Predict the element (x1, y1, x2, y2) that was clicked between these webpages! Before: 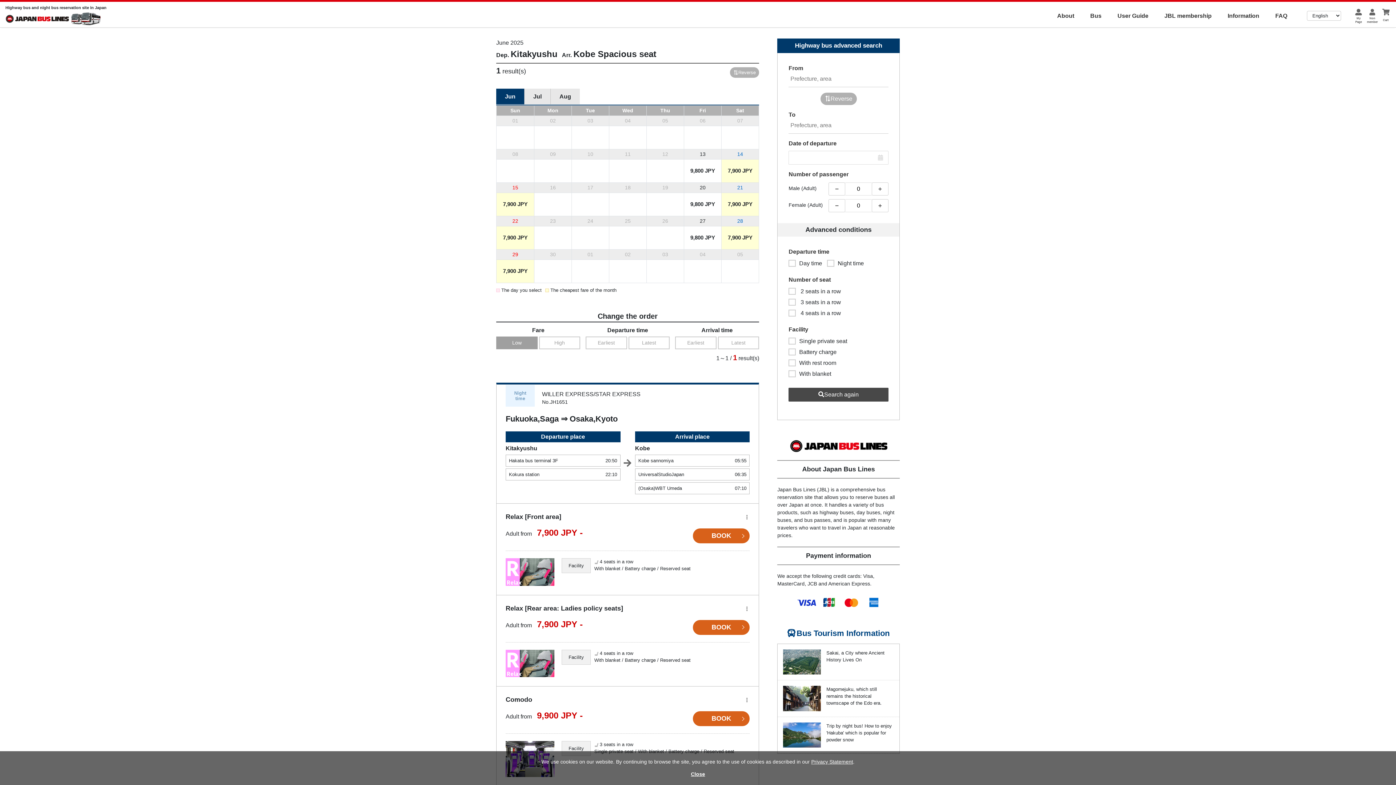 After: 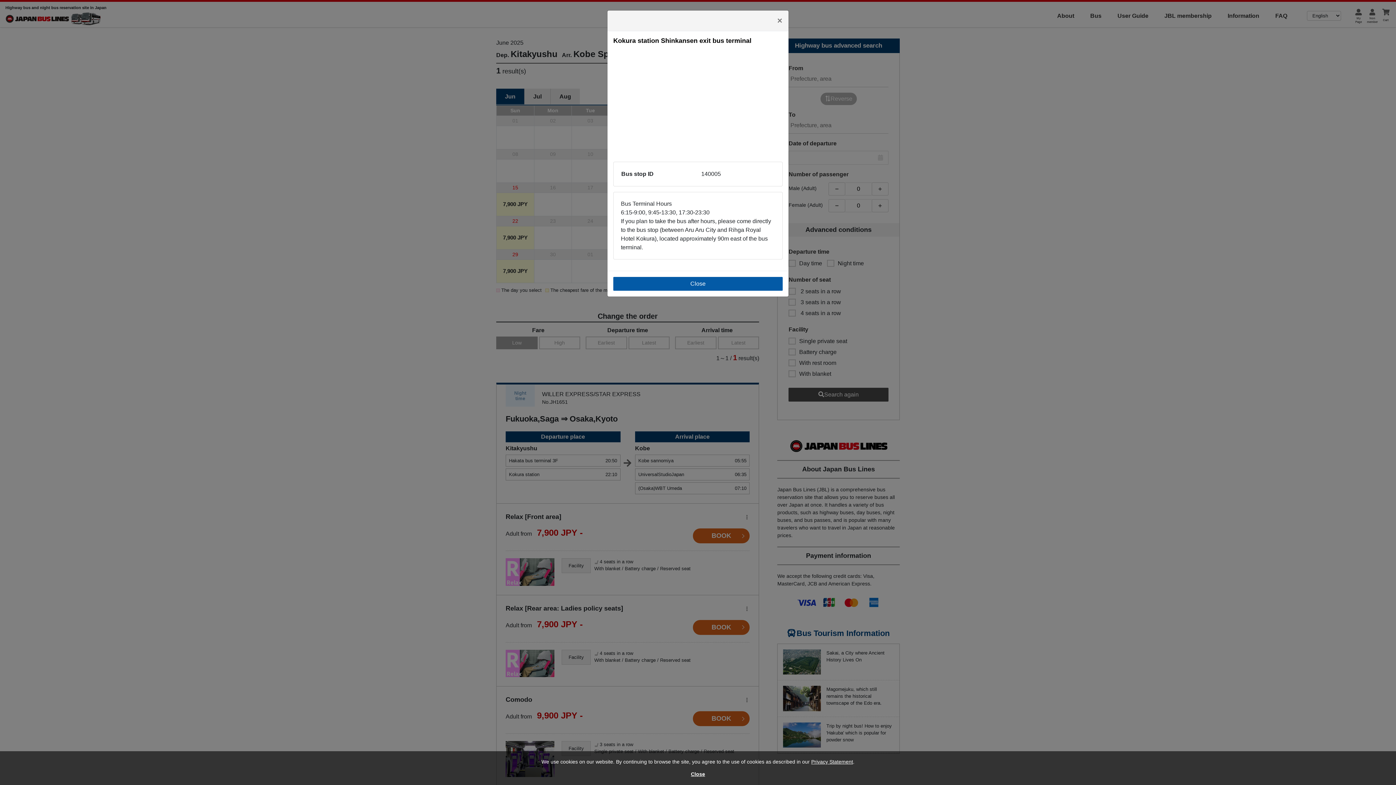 Action: bbox: (505, 468, 620, 480) label: Kokura station
22:10